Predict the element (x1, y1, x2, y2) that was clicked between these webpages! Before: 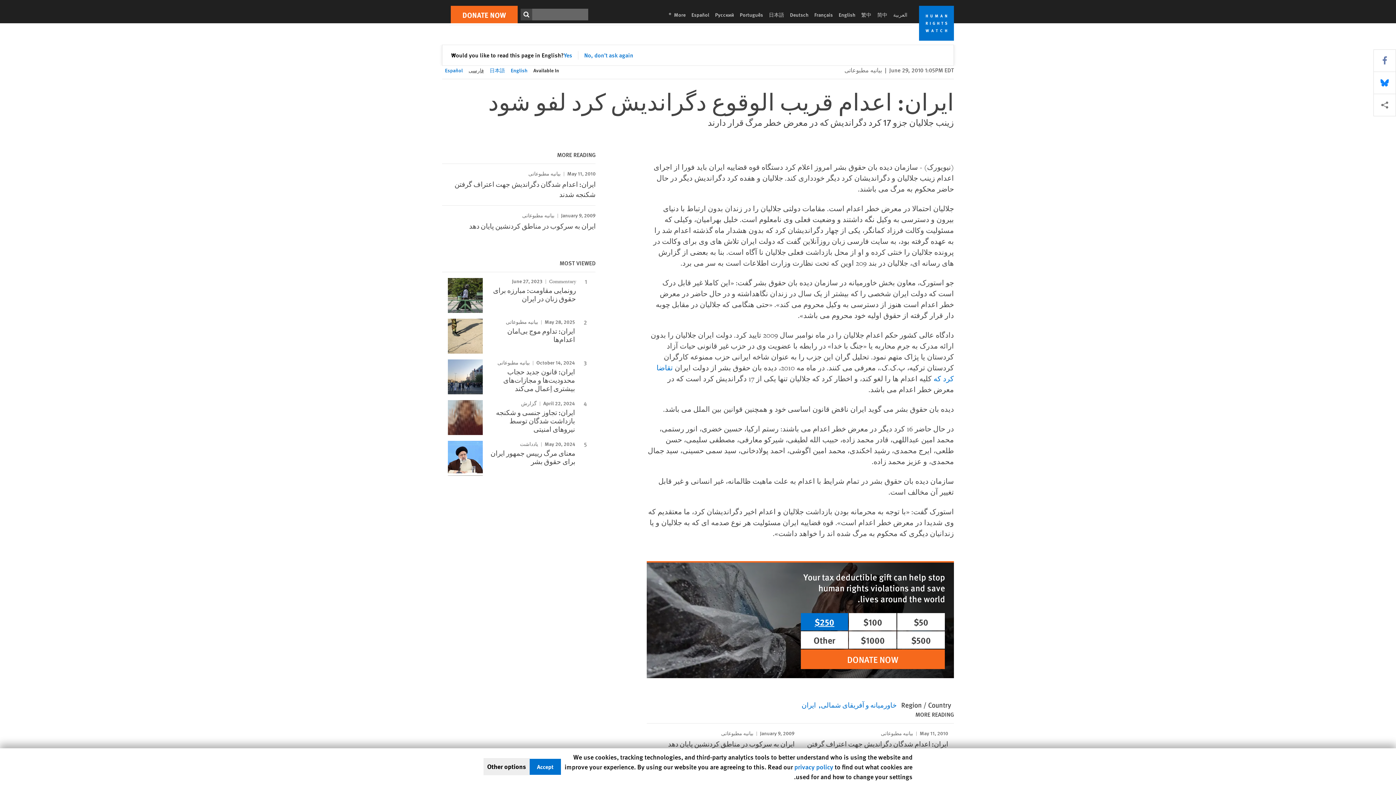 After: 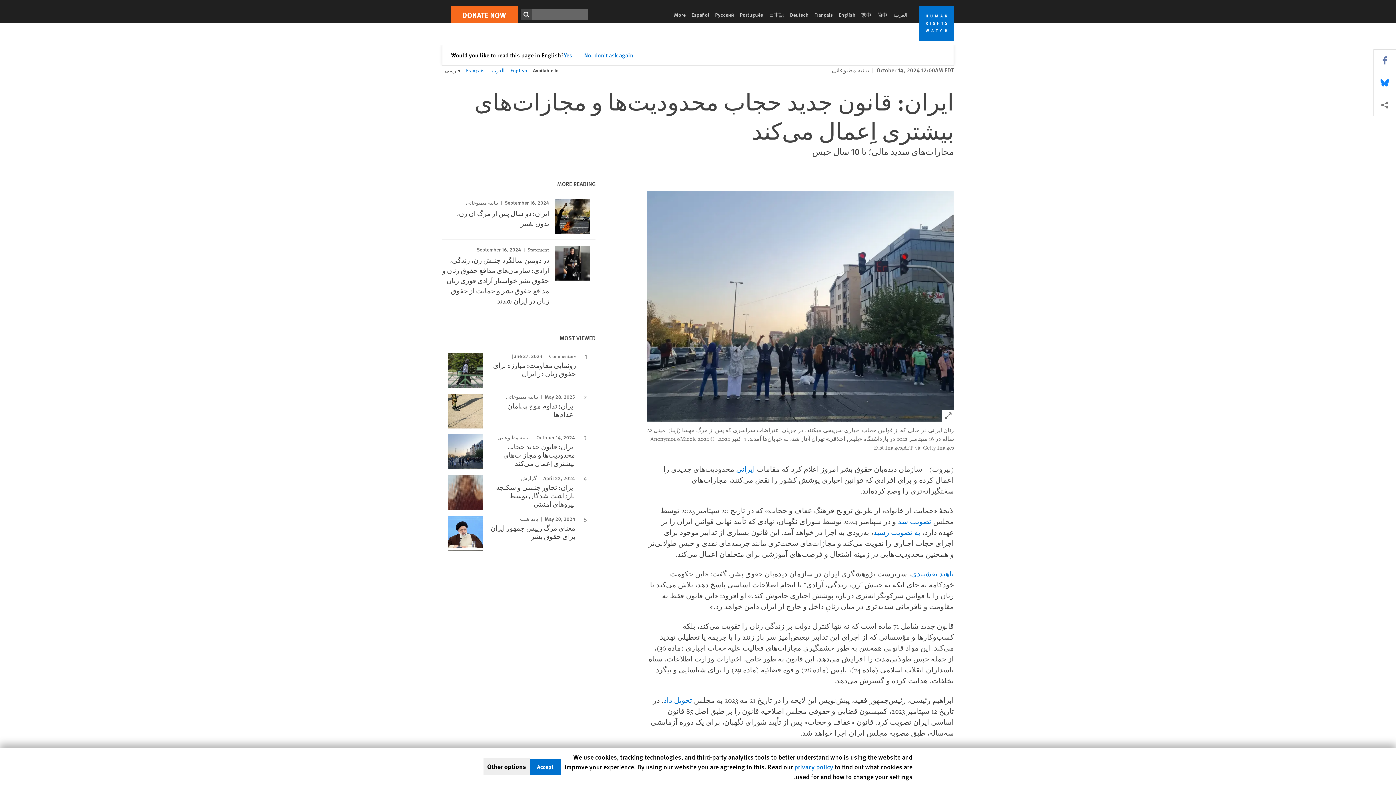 Action: bbox: (503, 366, 575, 393) label: ایران: قانون جدید حجاب محدودیت‌ها و مجازات‌های بیشتری اِعمال می‌کند